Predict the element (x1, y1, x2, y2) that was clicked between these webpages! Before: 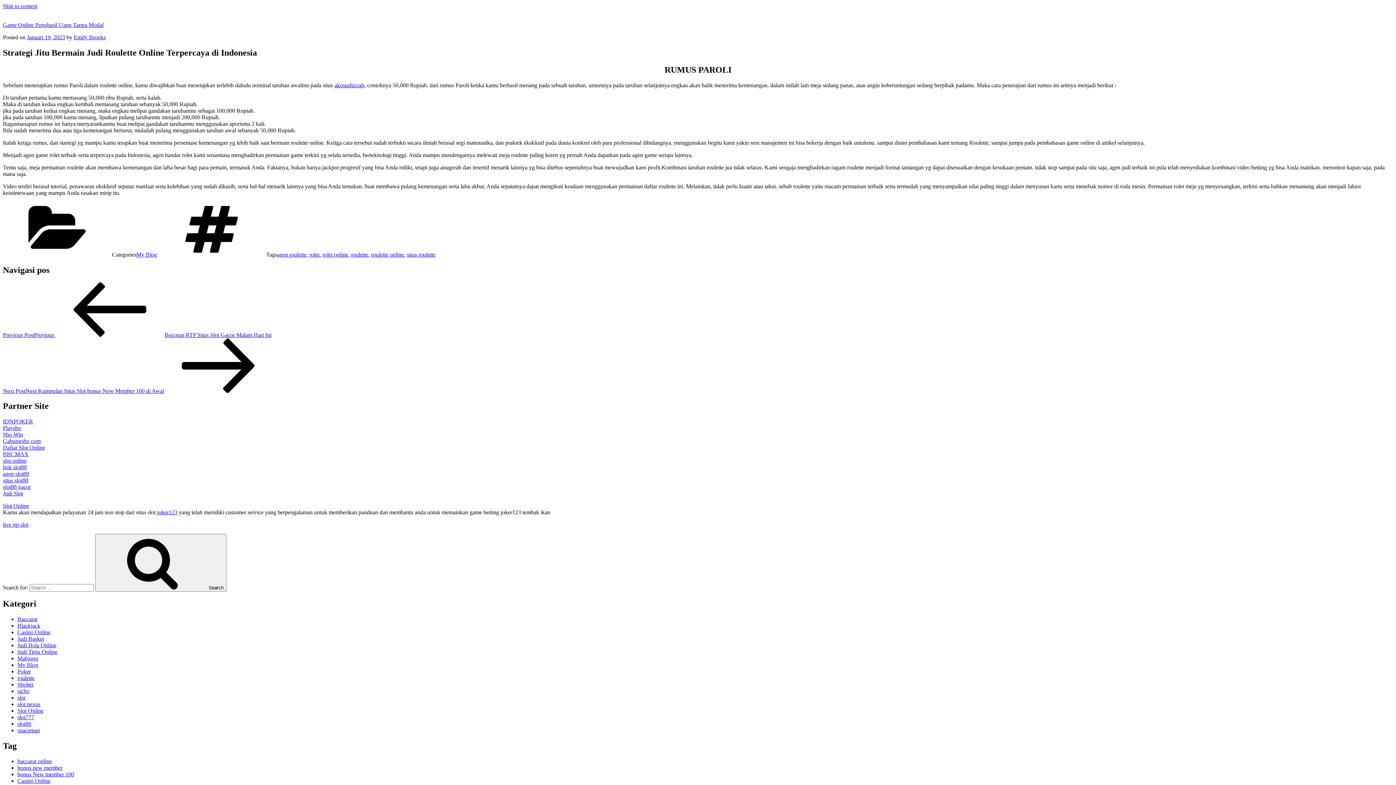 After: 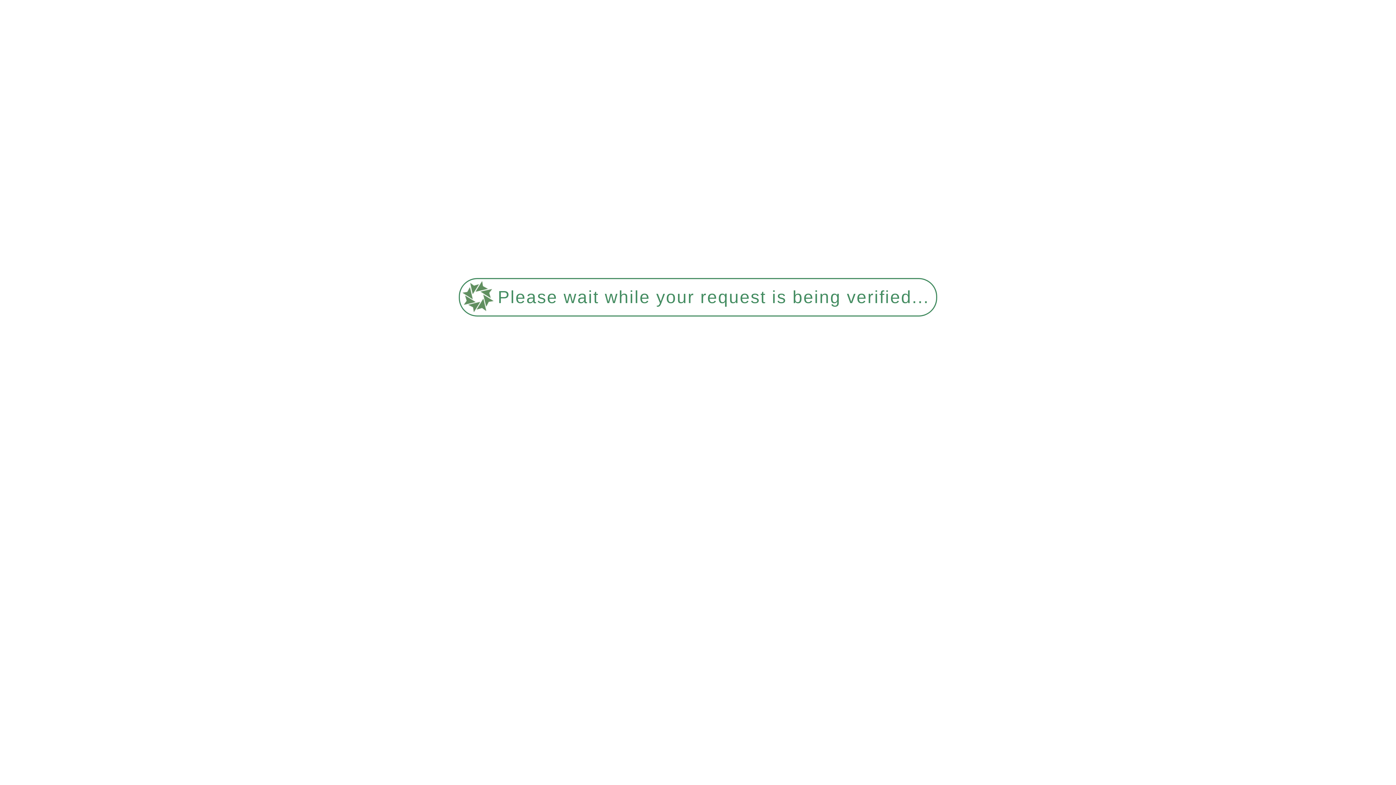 Action: bbox: (136, 251, 157, 257) label: My Blog